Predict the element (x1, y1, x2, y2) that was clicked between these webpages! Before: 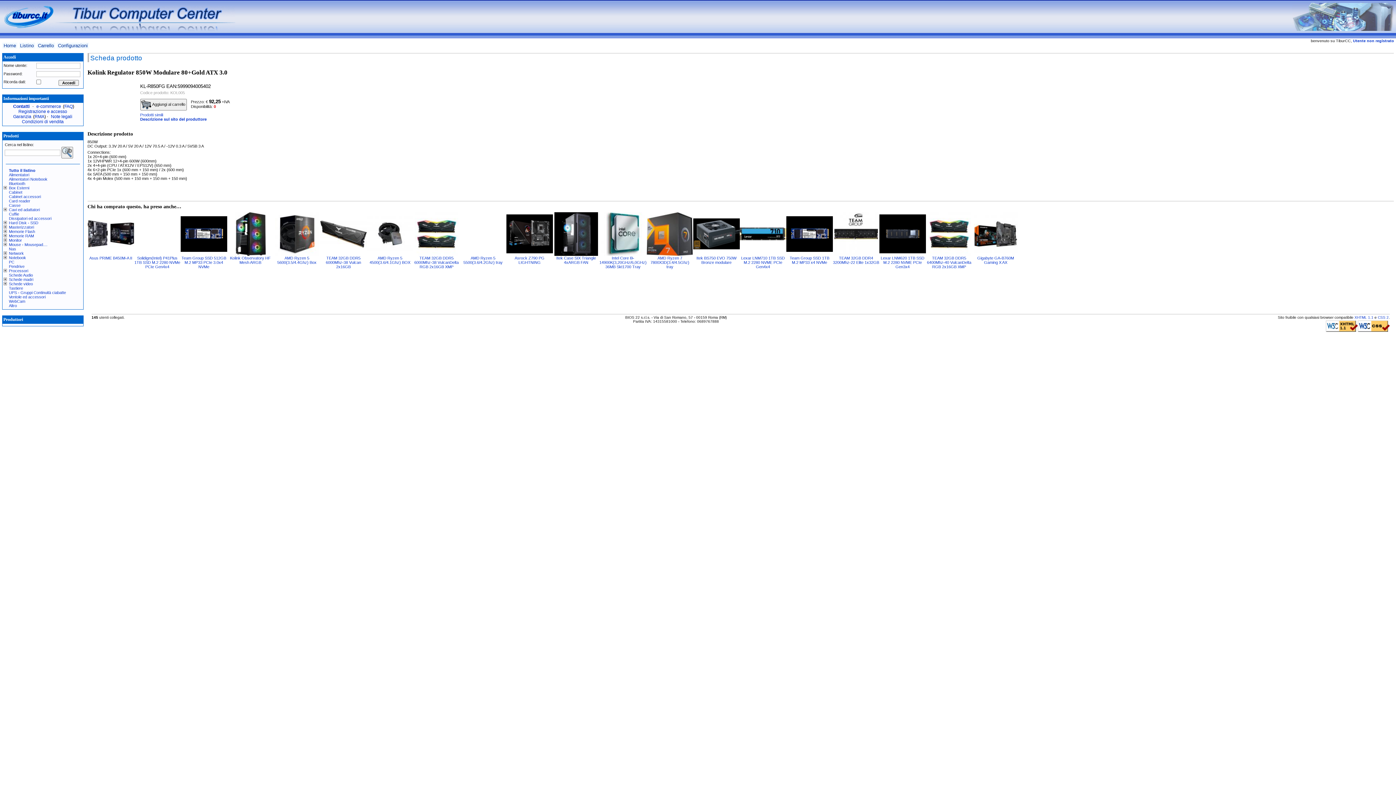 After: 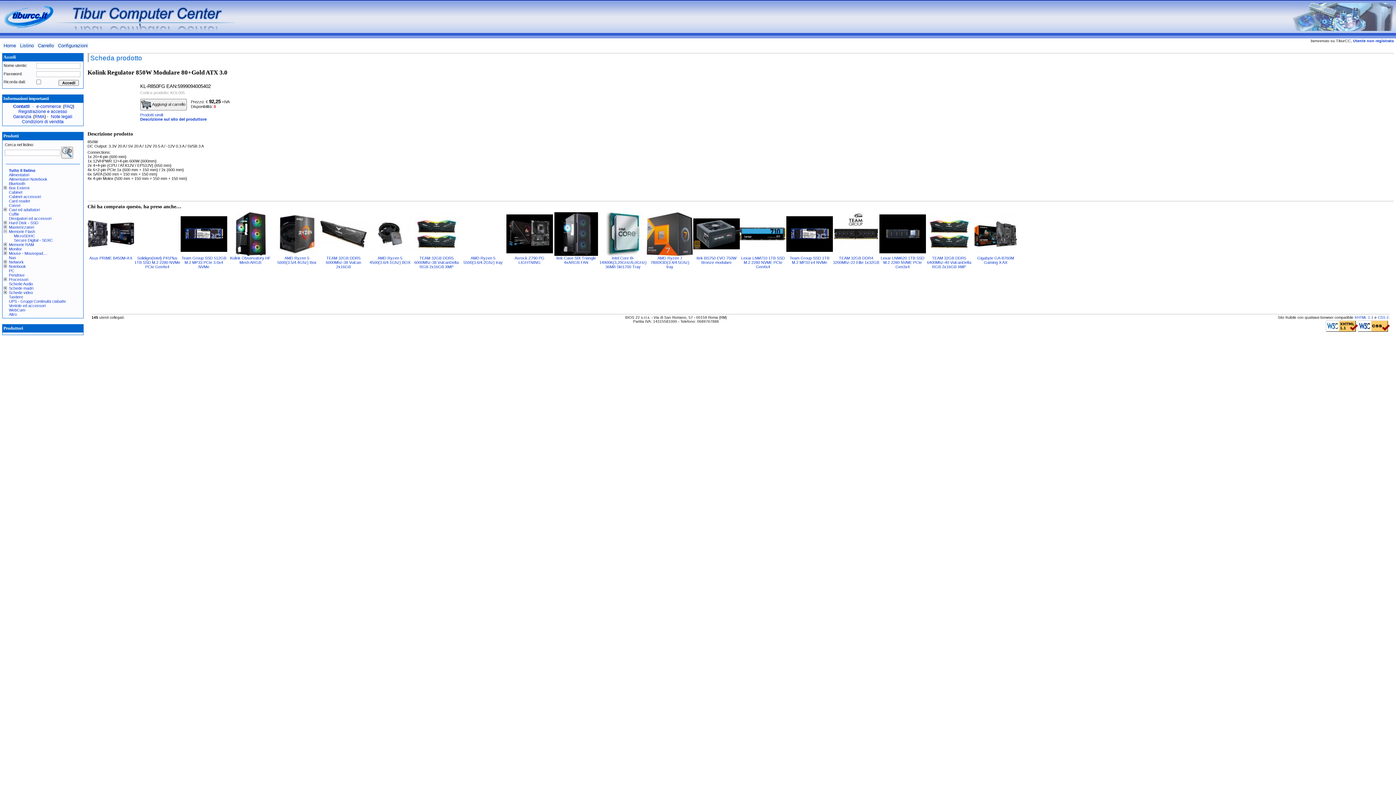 Action: bbox: (3, 229, 8, 233)